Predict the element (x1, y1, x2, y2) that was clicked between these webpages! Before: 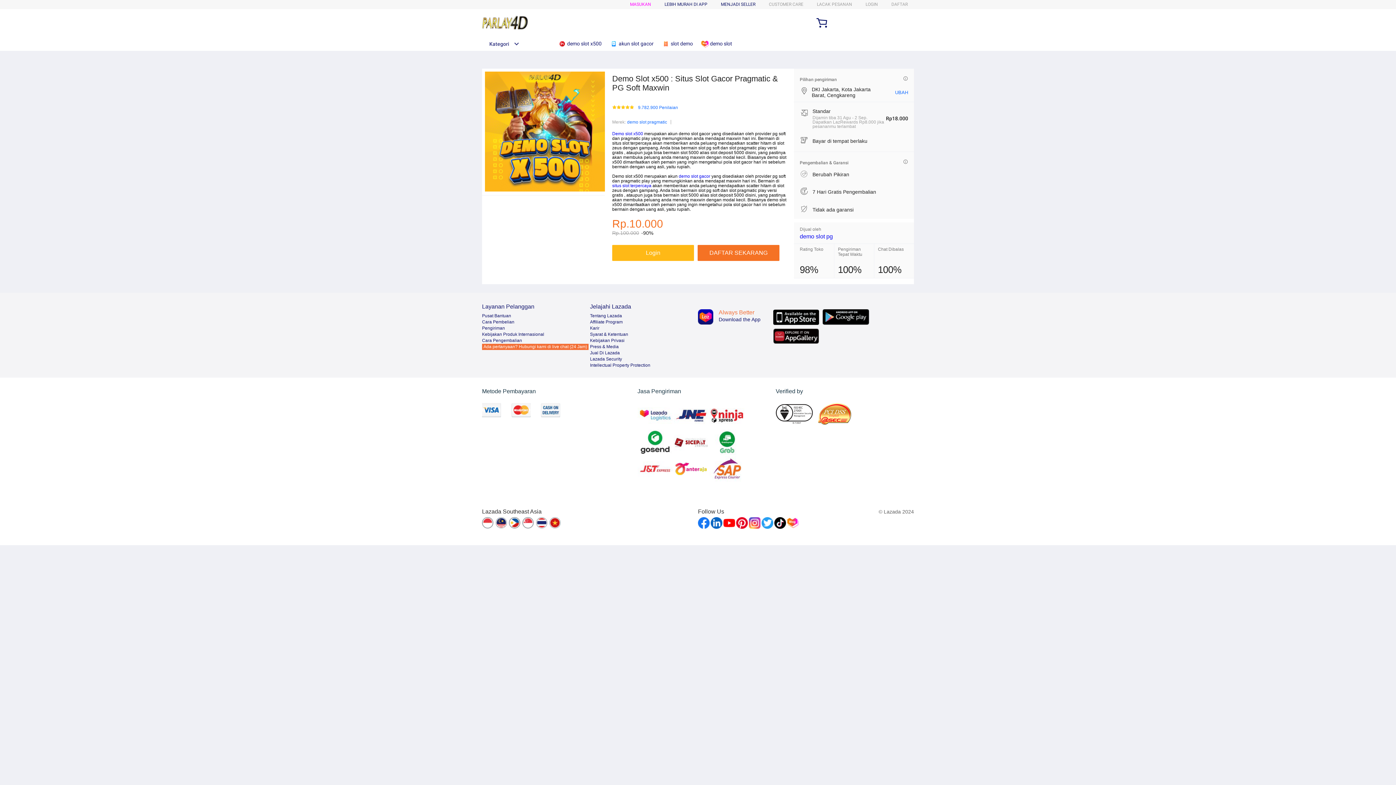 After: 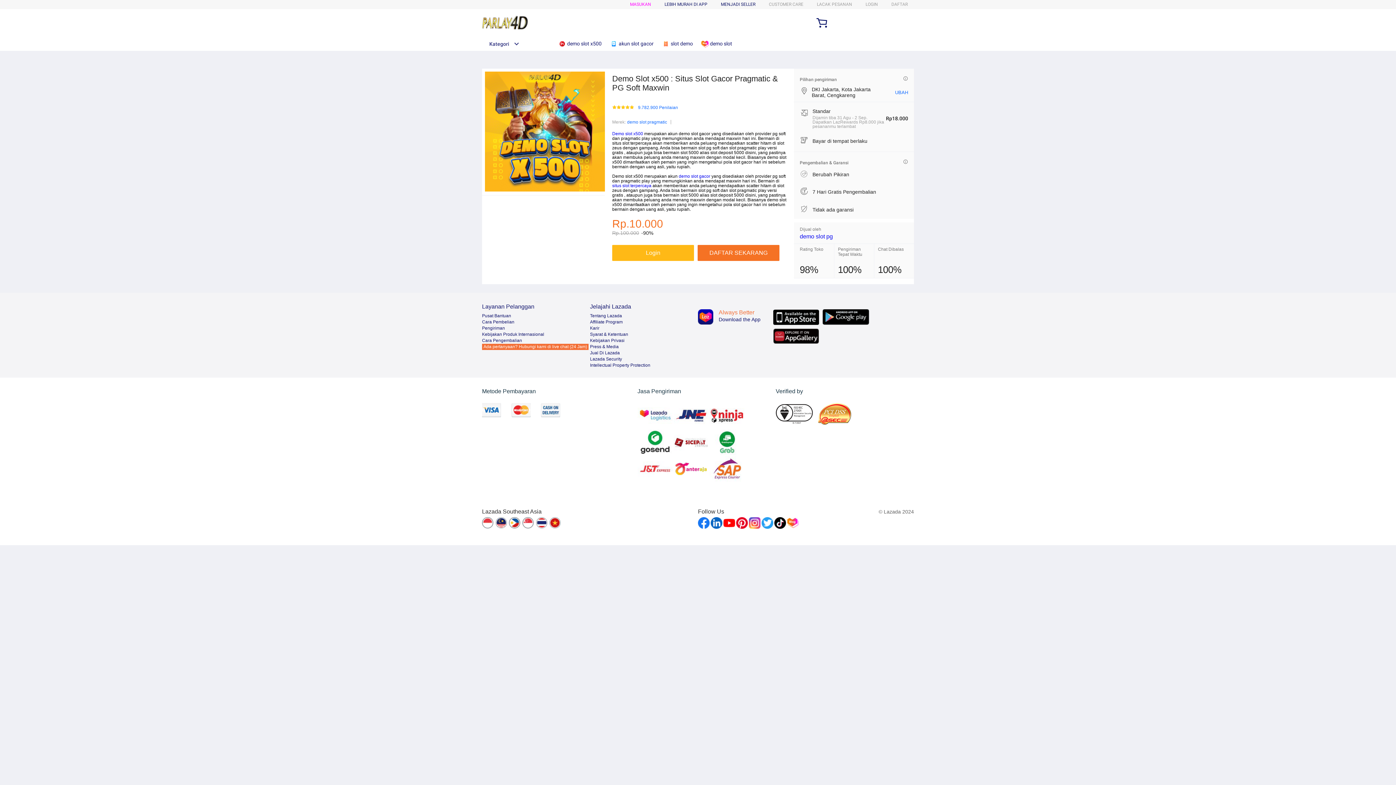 Action: label: Press & Media bbox: (590, 344, 618, 349)